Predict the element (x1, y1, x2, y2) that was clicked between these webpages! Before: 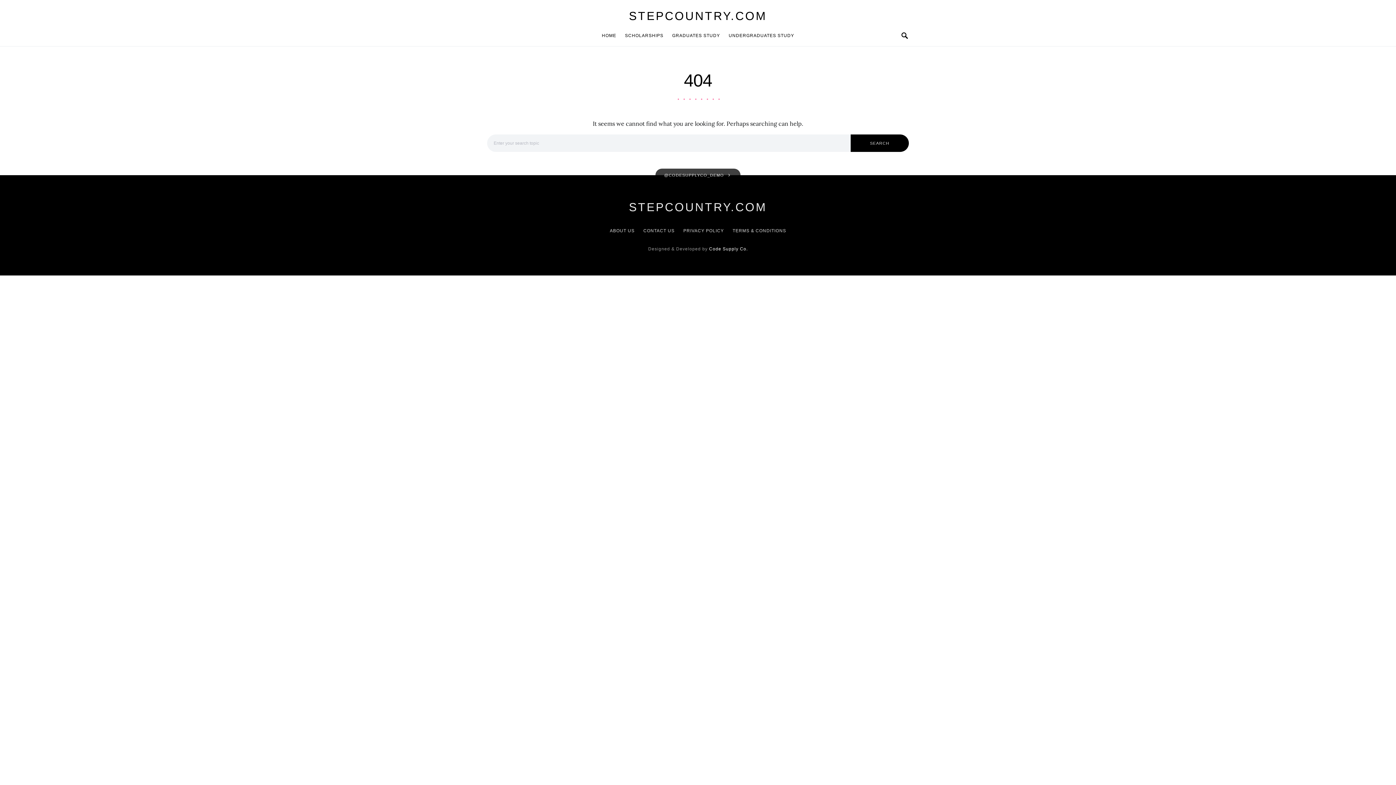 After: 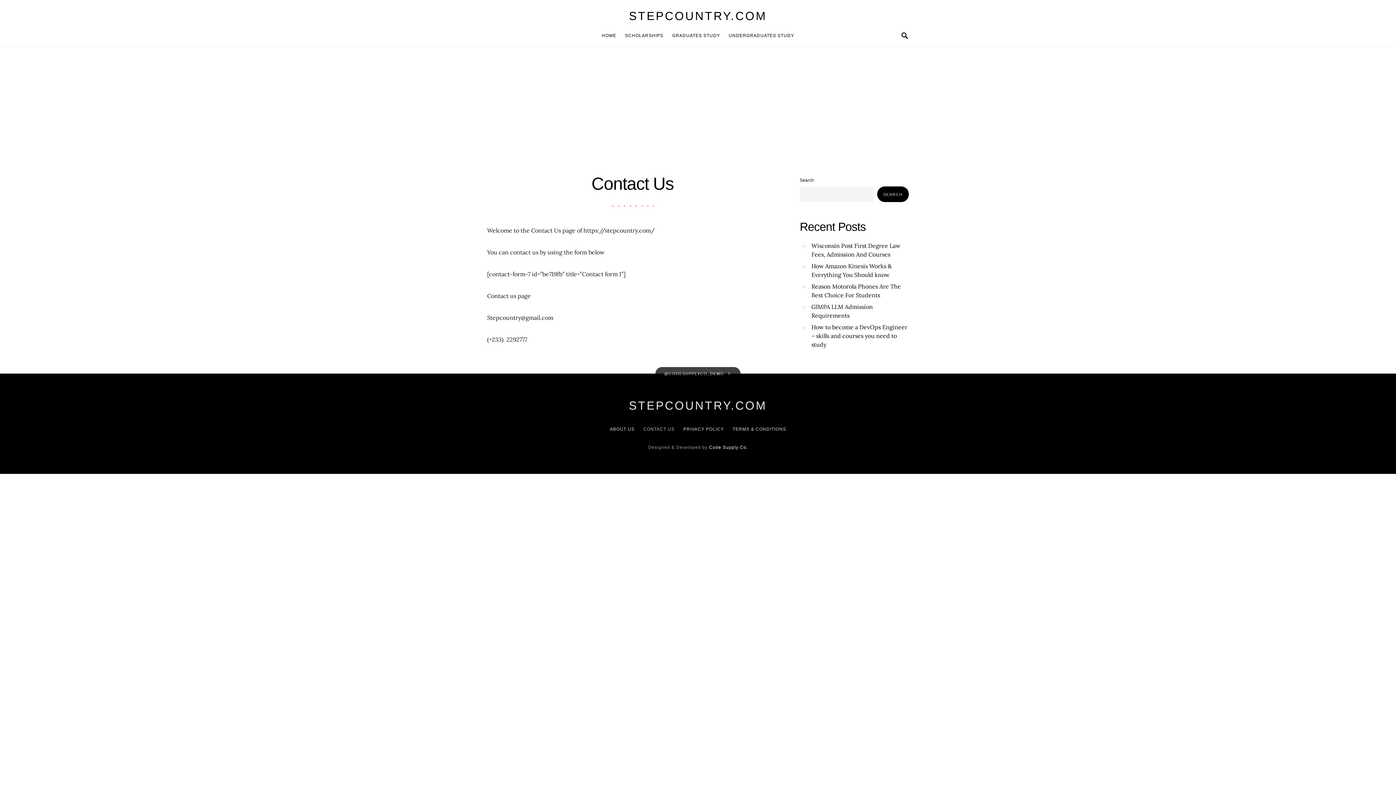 Action: label: CONTACT US bbox: (639, 227, 679, 234)